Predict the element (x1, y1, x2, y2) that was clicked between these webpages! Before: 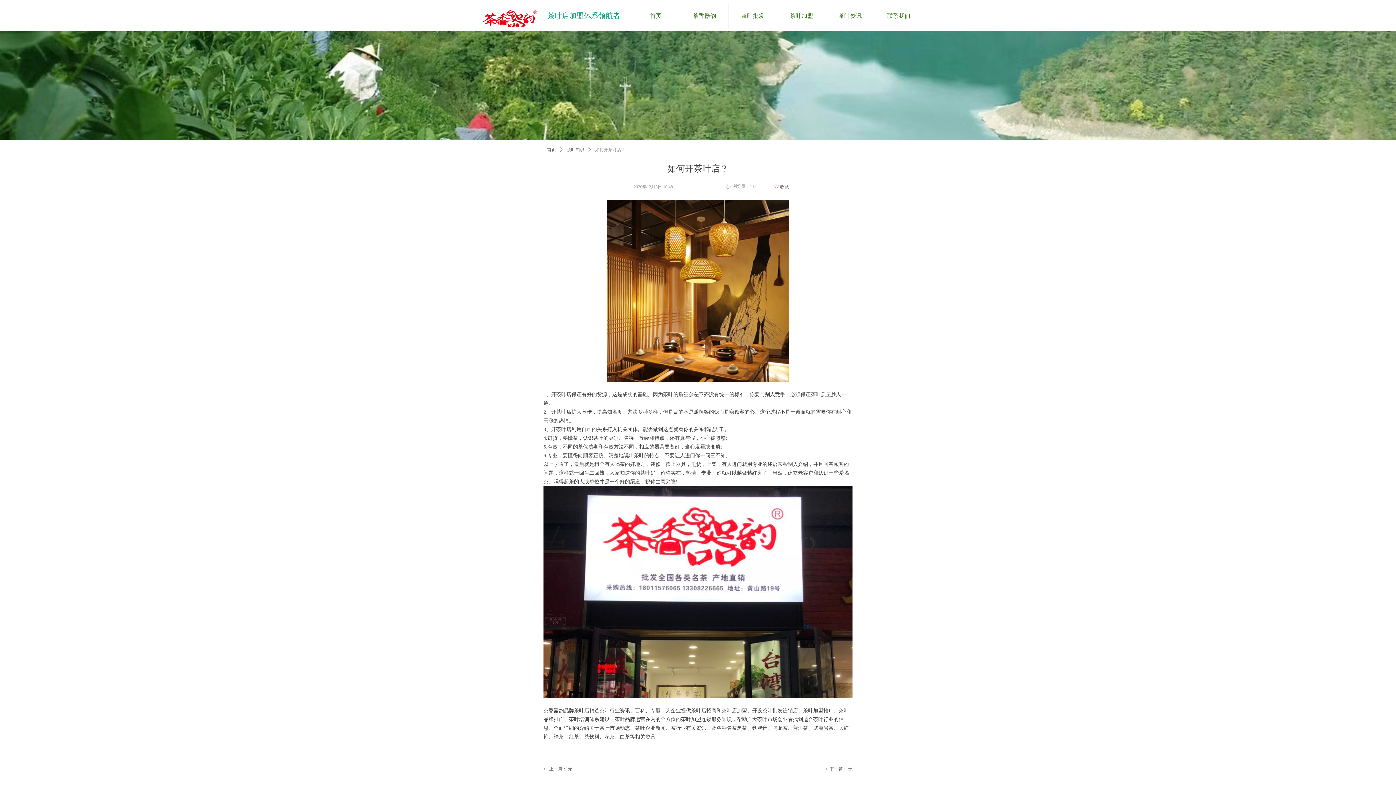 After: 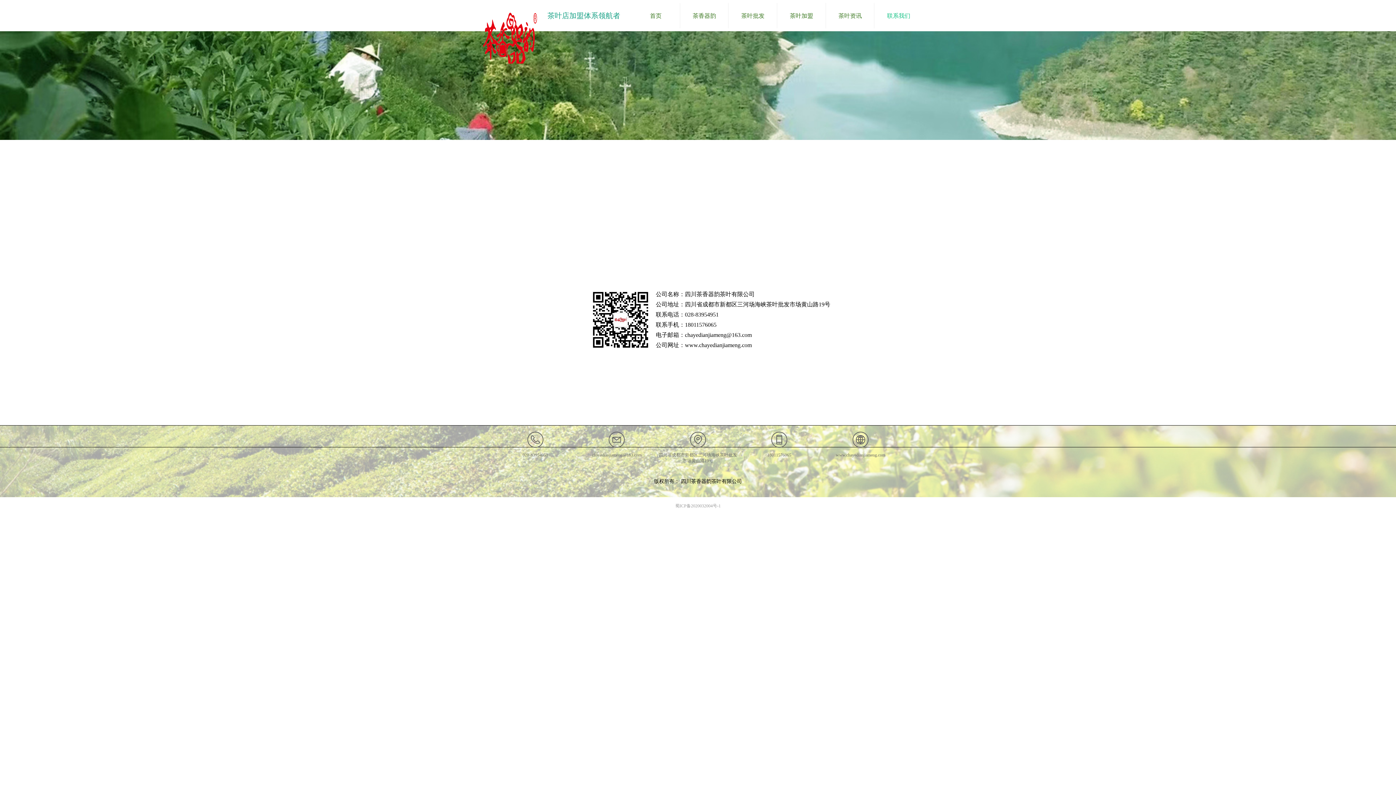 Action: label: 联系我们 bbox: (874, 2, 923, 28)